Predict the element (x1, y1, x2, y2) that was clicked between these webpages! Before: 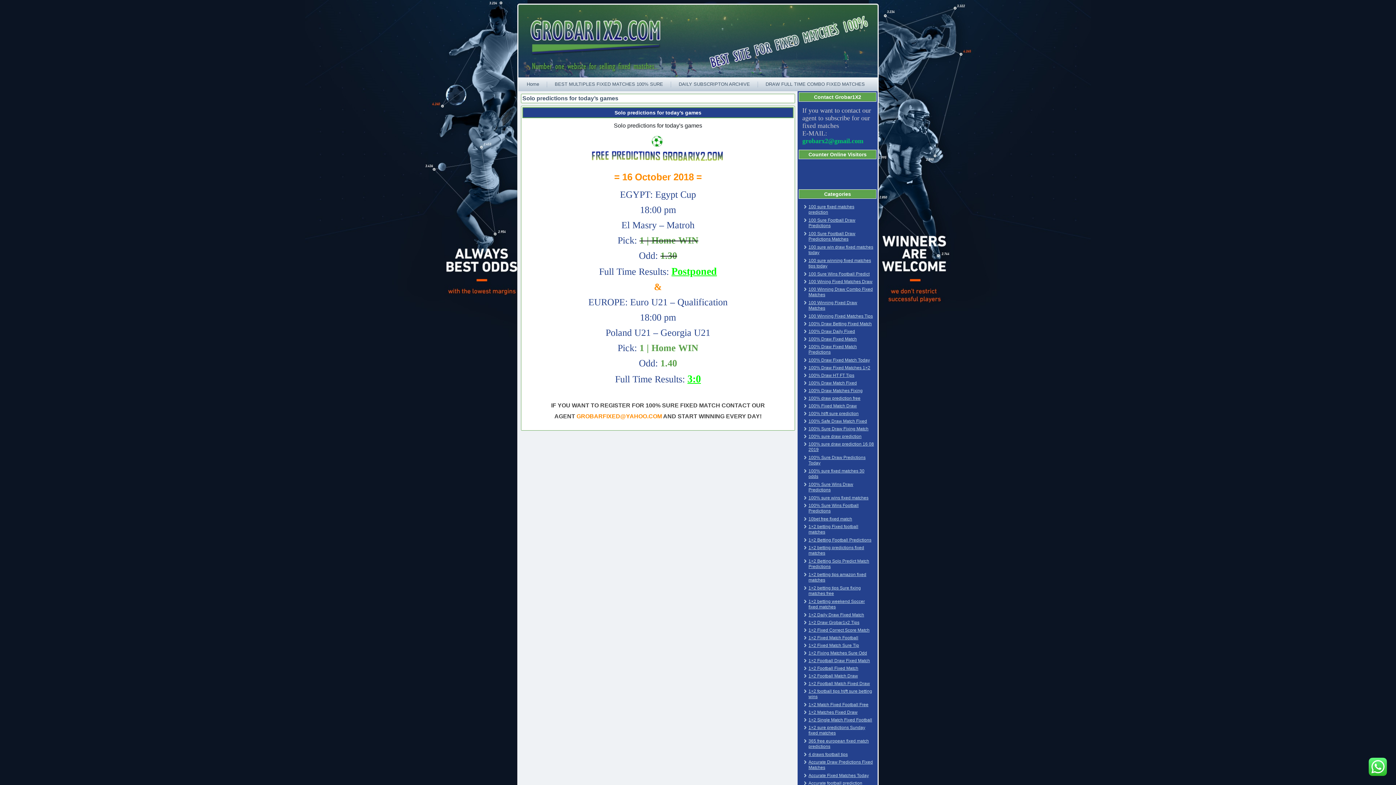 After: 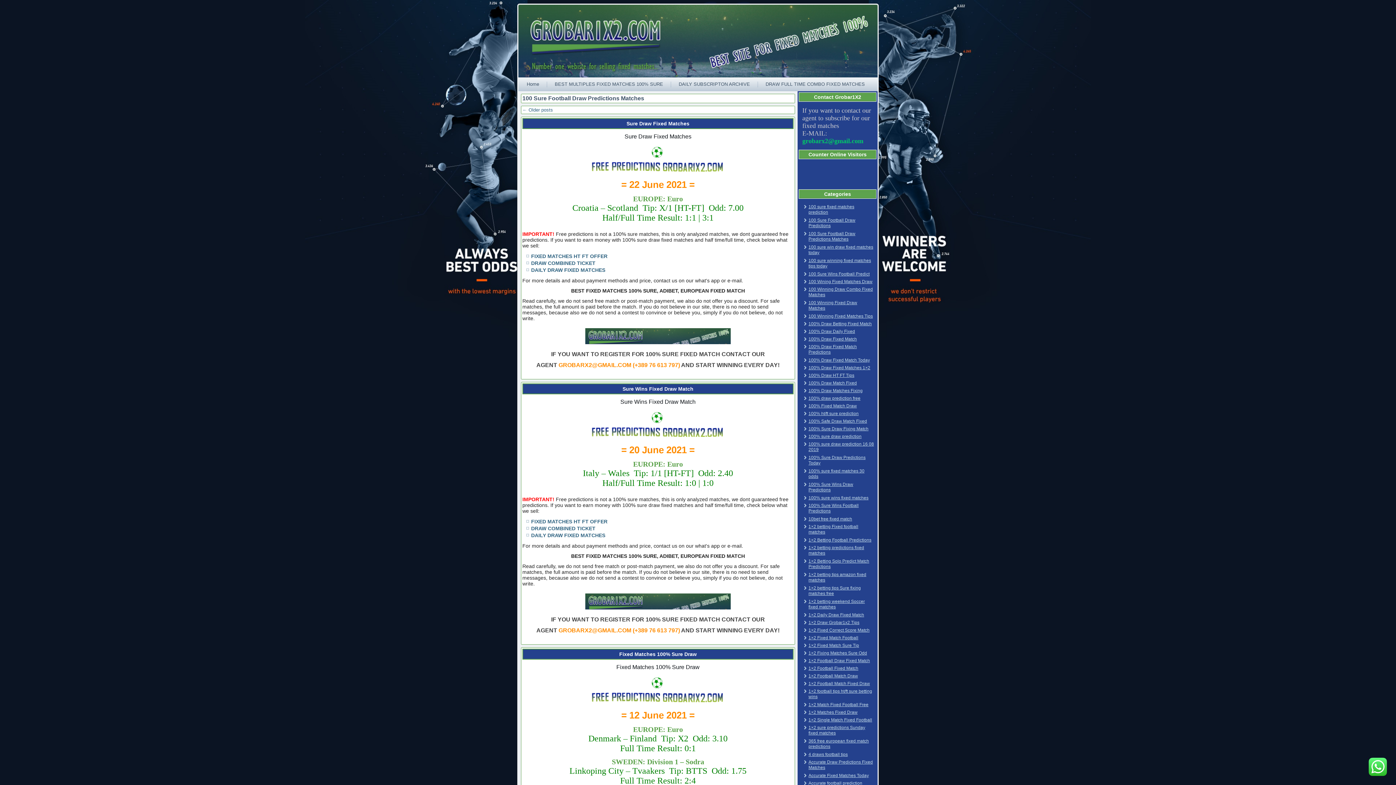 Action: label: 100 Sure Football Draw Predictions Matches bbox: (808, 231, 855, 242)